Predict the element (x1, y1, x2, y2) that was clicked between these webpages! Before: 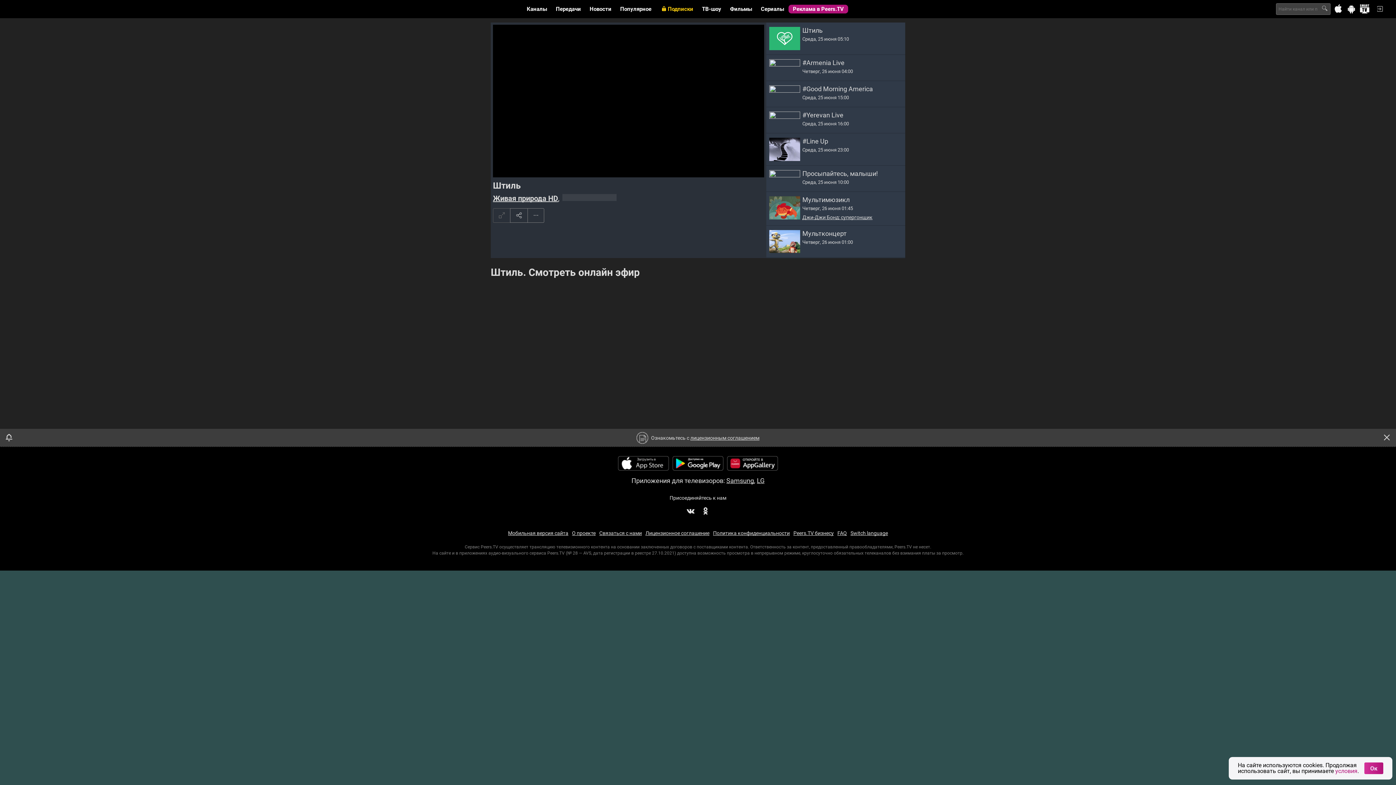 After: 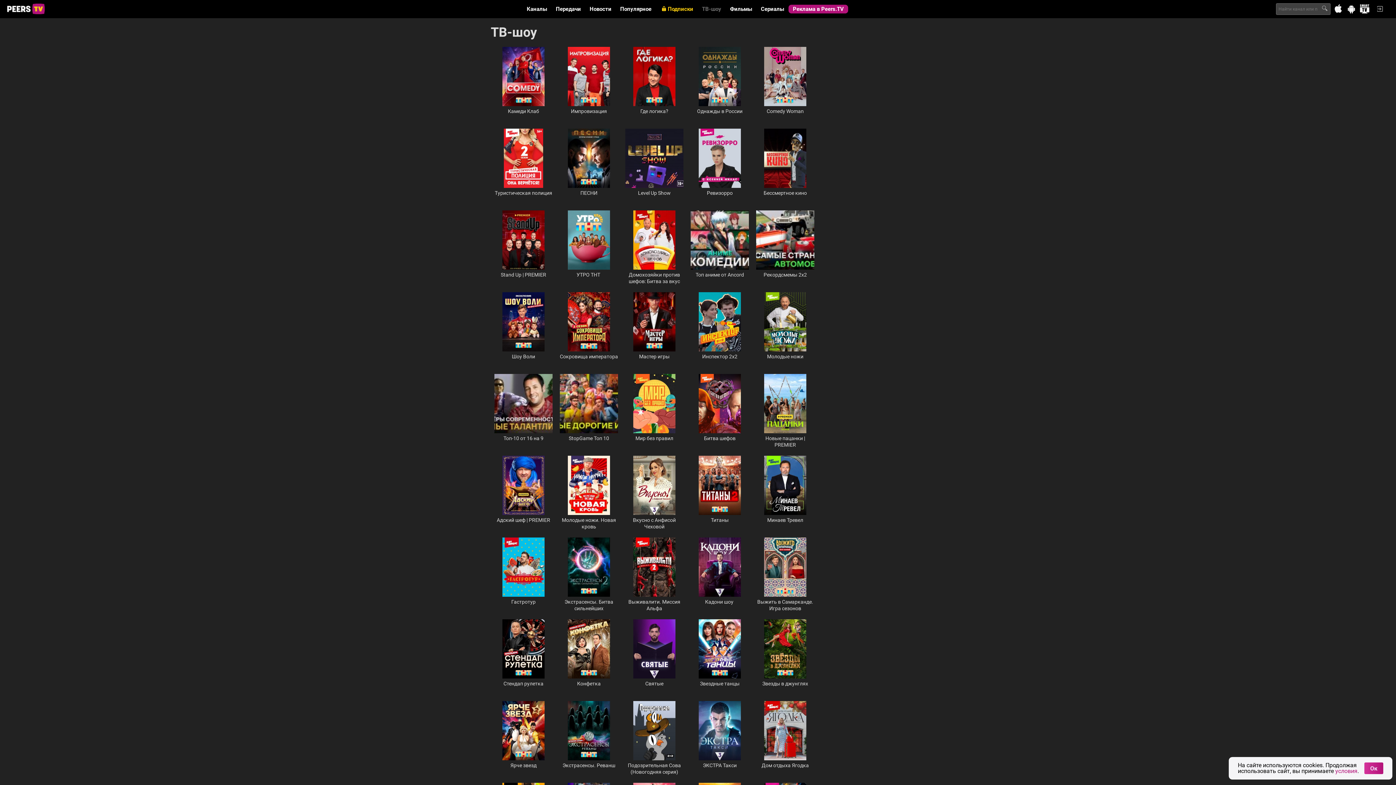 Action: label: ТВ-шоу bbox: (702, 5, 721, 12)